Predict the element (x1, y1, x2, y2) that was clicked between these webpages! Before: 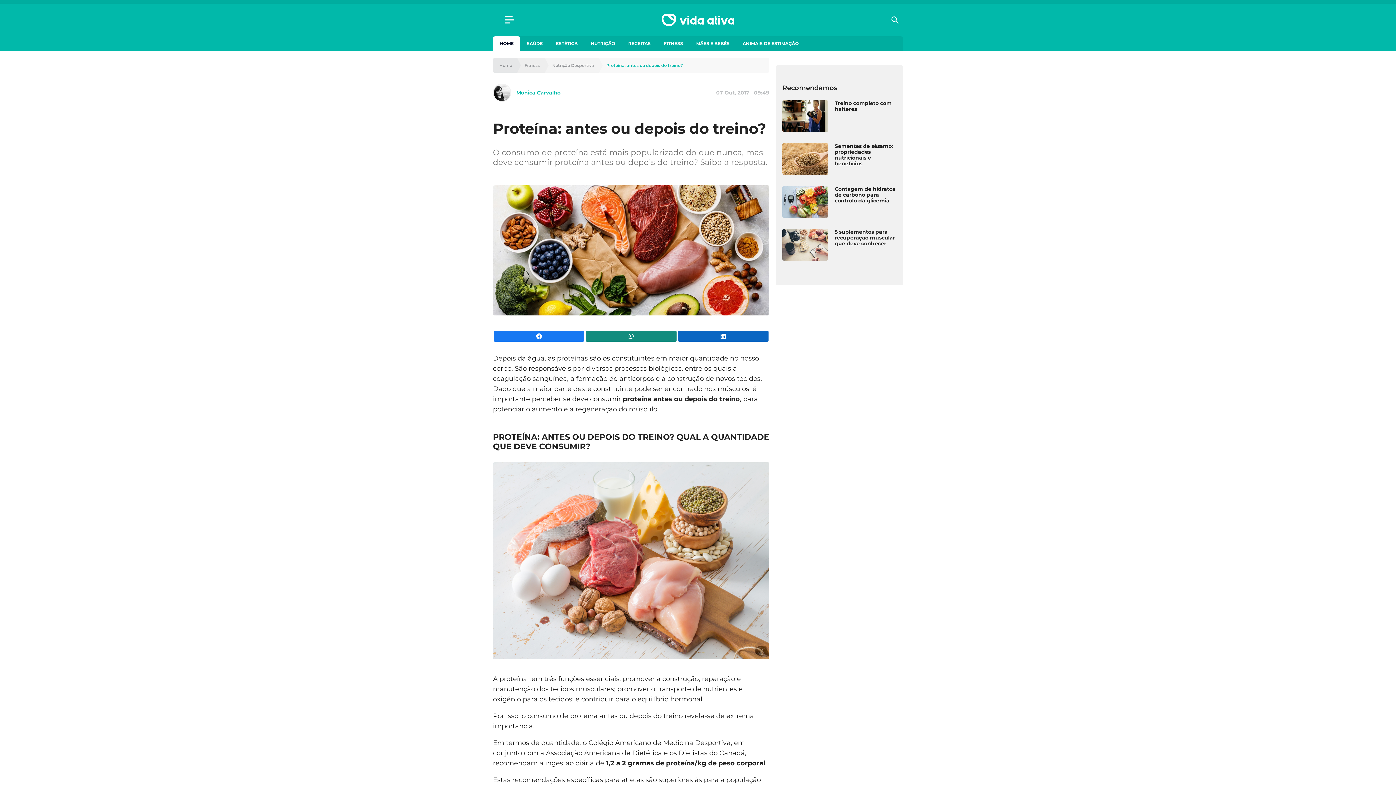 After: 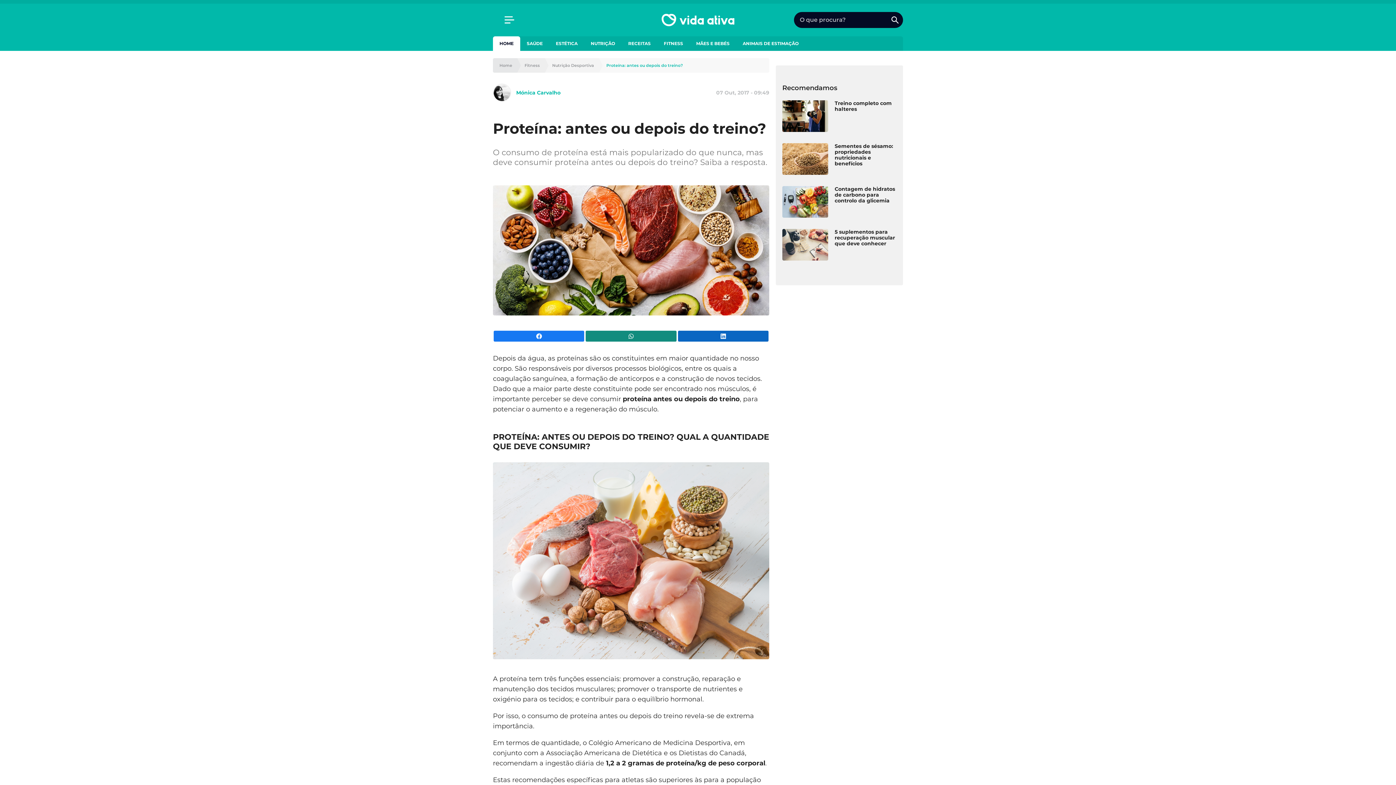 Action: bbox: (887, 12, 903, 28) label: search